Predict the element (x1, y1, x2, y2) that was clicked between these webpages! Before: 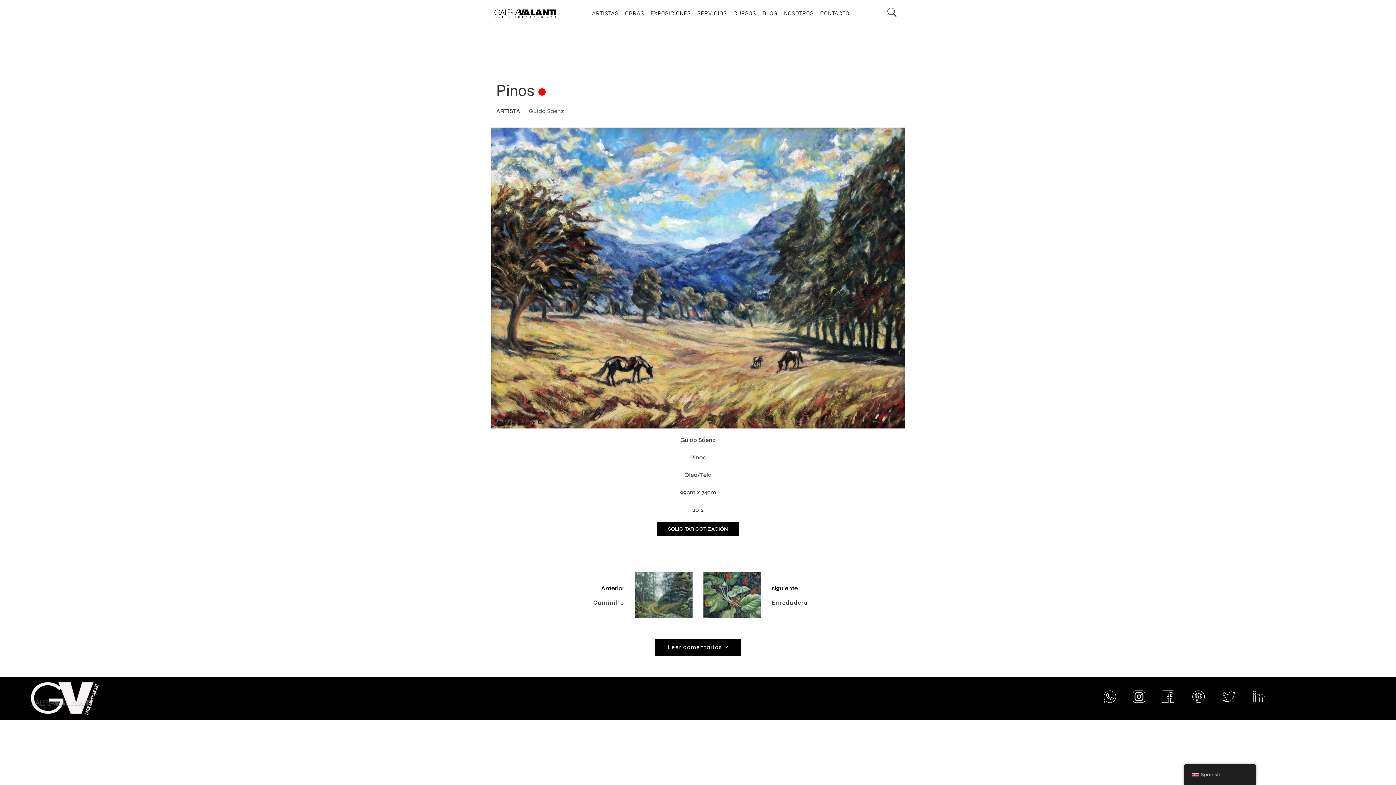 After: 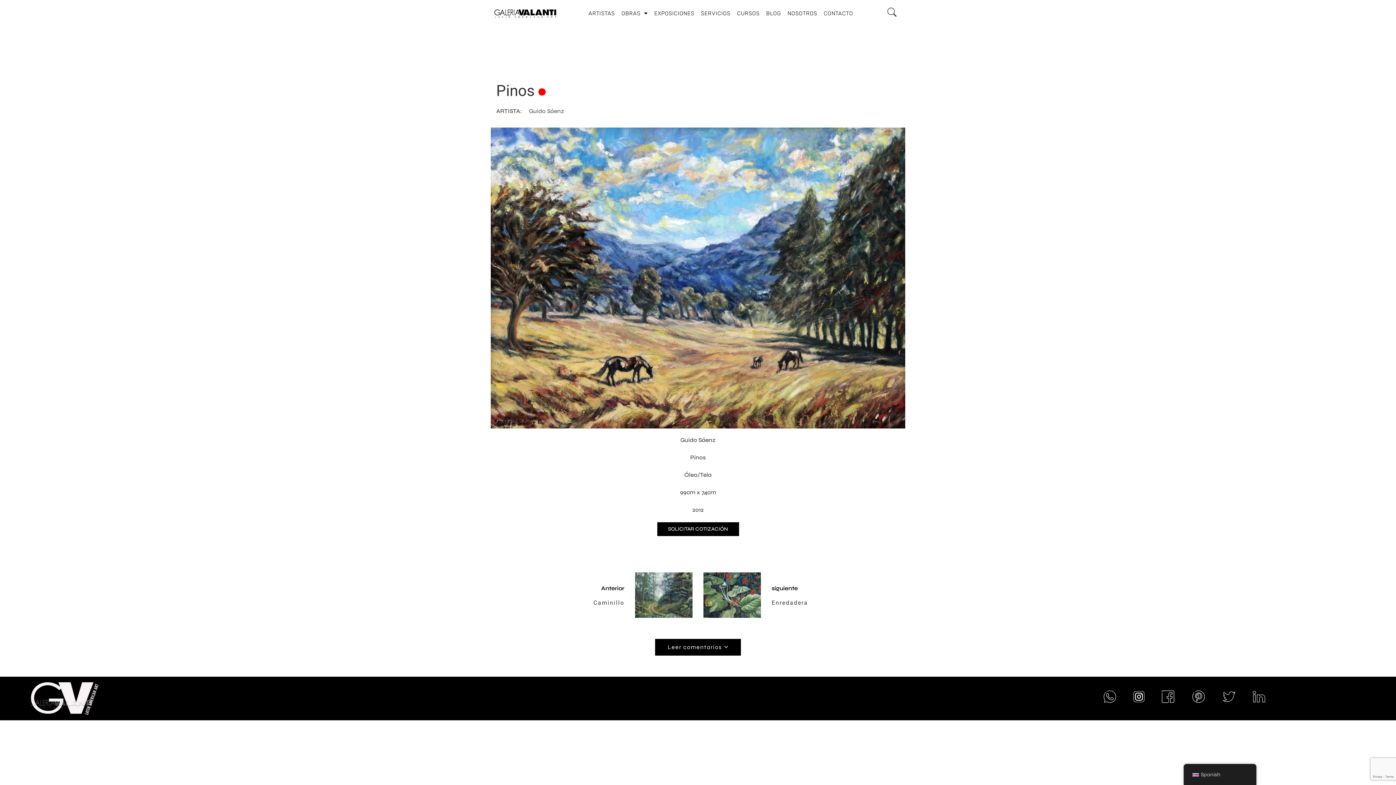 Action: bbox: (1133, 690, 1145, 703)